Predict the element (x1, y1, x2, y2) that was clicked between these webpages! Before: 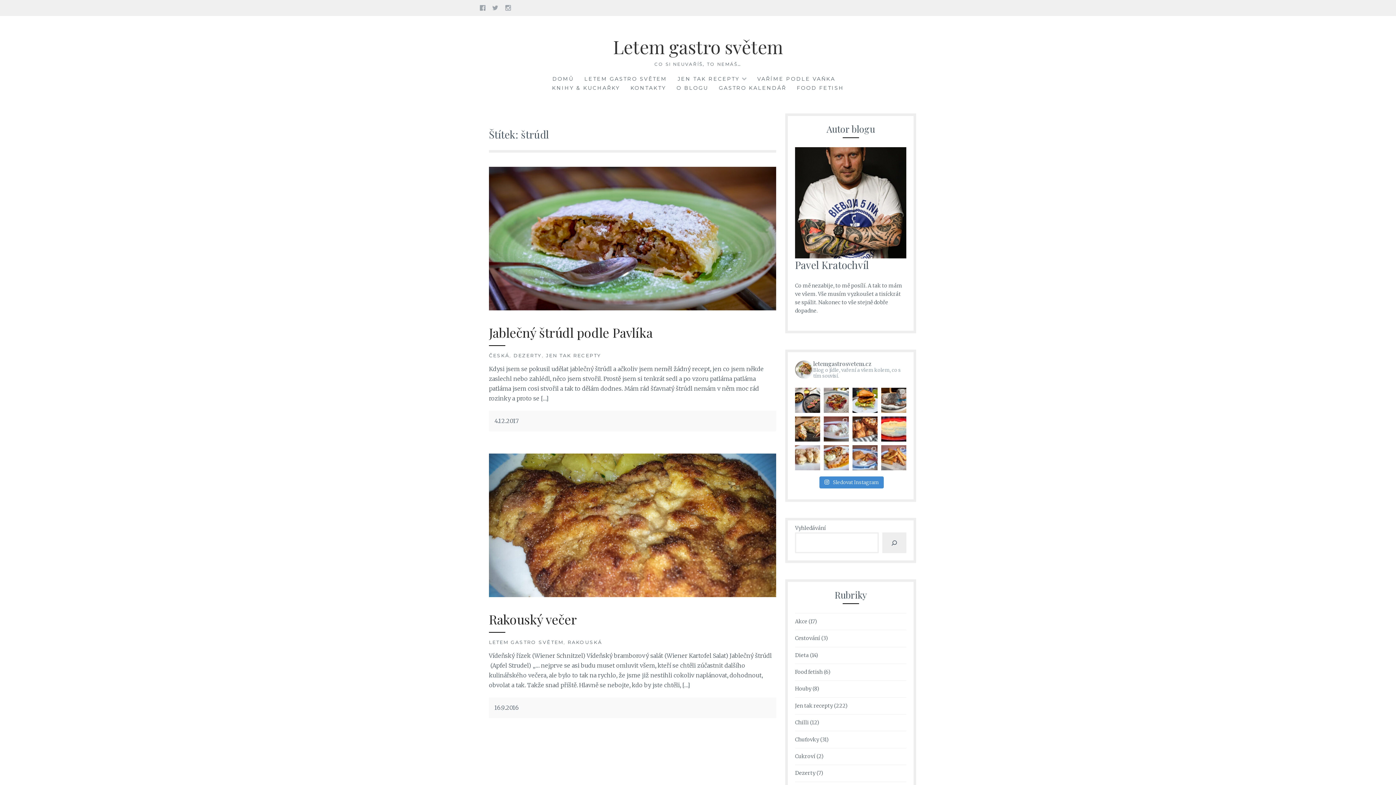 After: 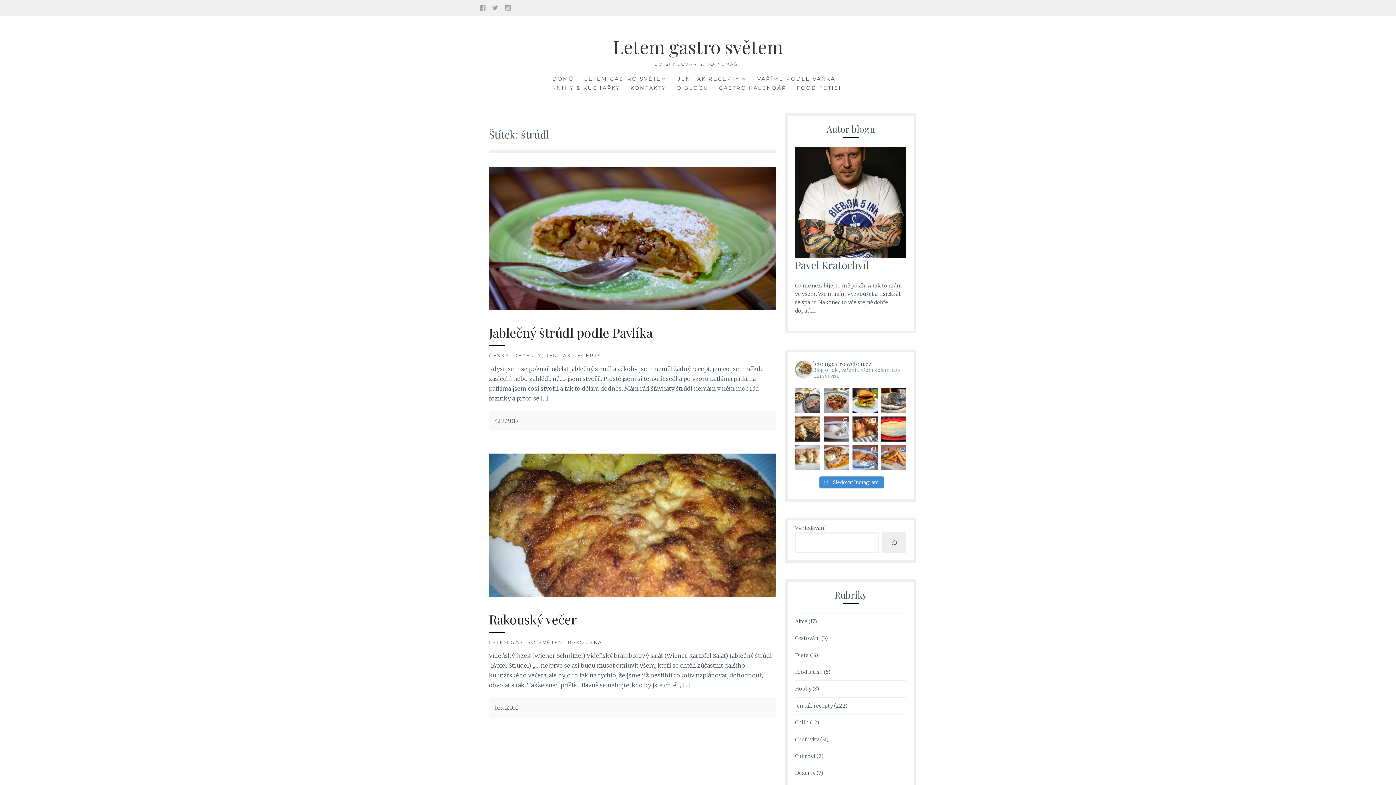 Action: bbox: (795, 387, 820, 412) label: Rib Eyed steak, opečené grenaille, šlehaná vin